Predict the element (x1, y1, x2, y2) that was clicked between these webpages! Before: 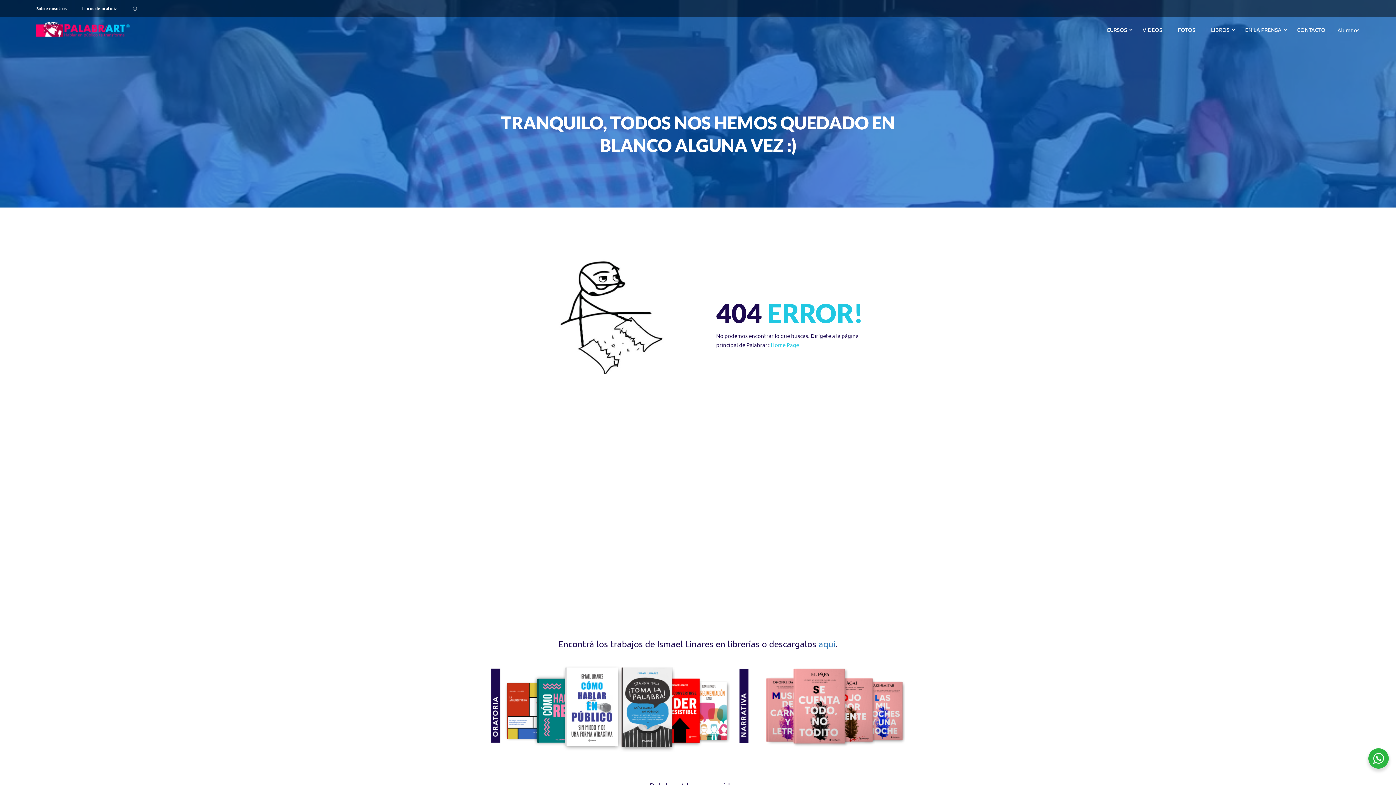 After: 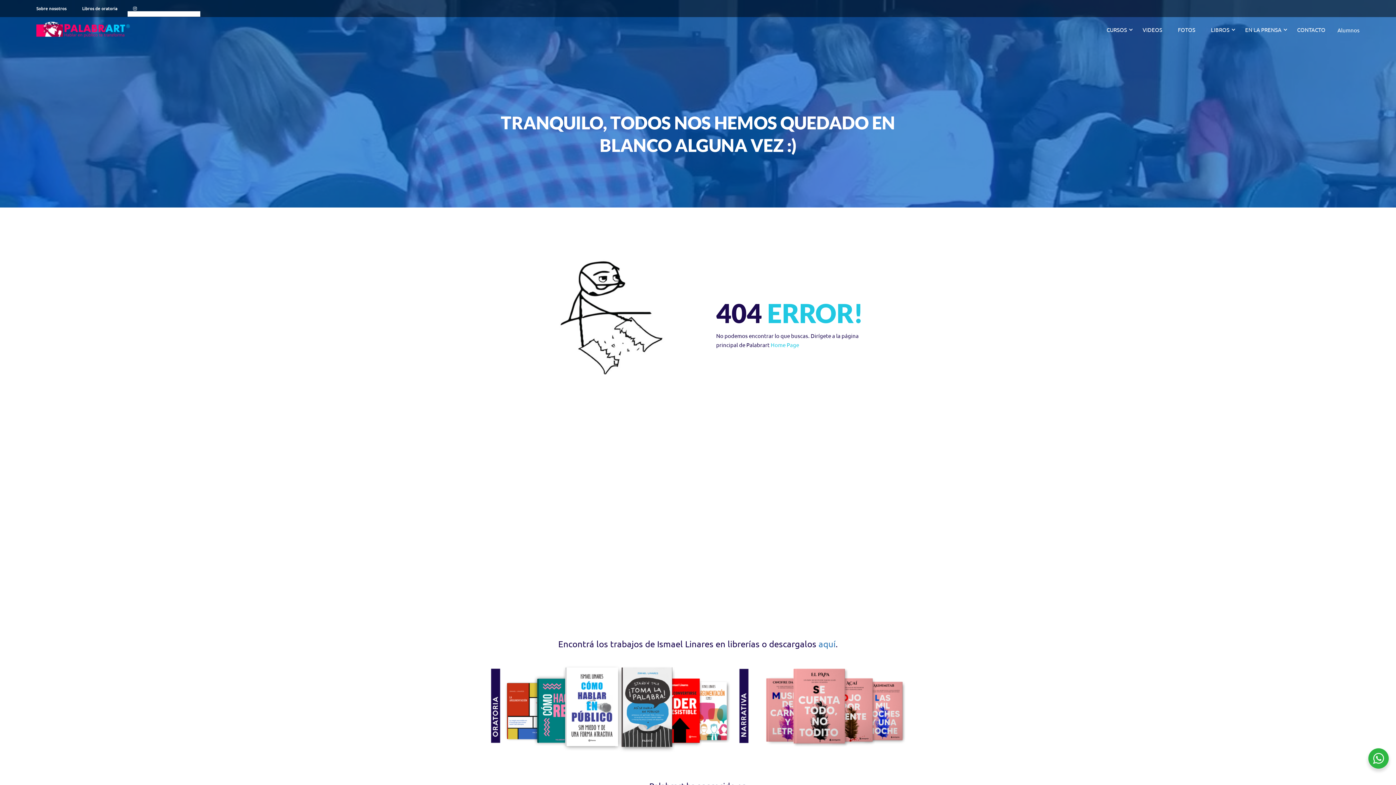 Action: bbox: (133, 5, 137, 11)